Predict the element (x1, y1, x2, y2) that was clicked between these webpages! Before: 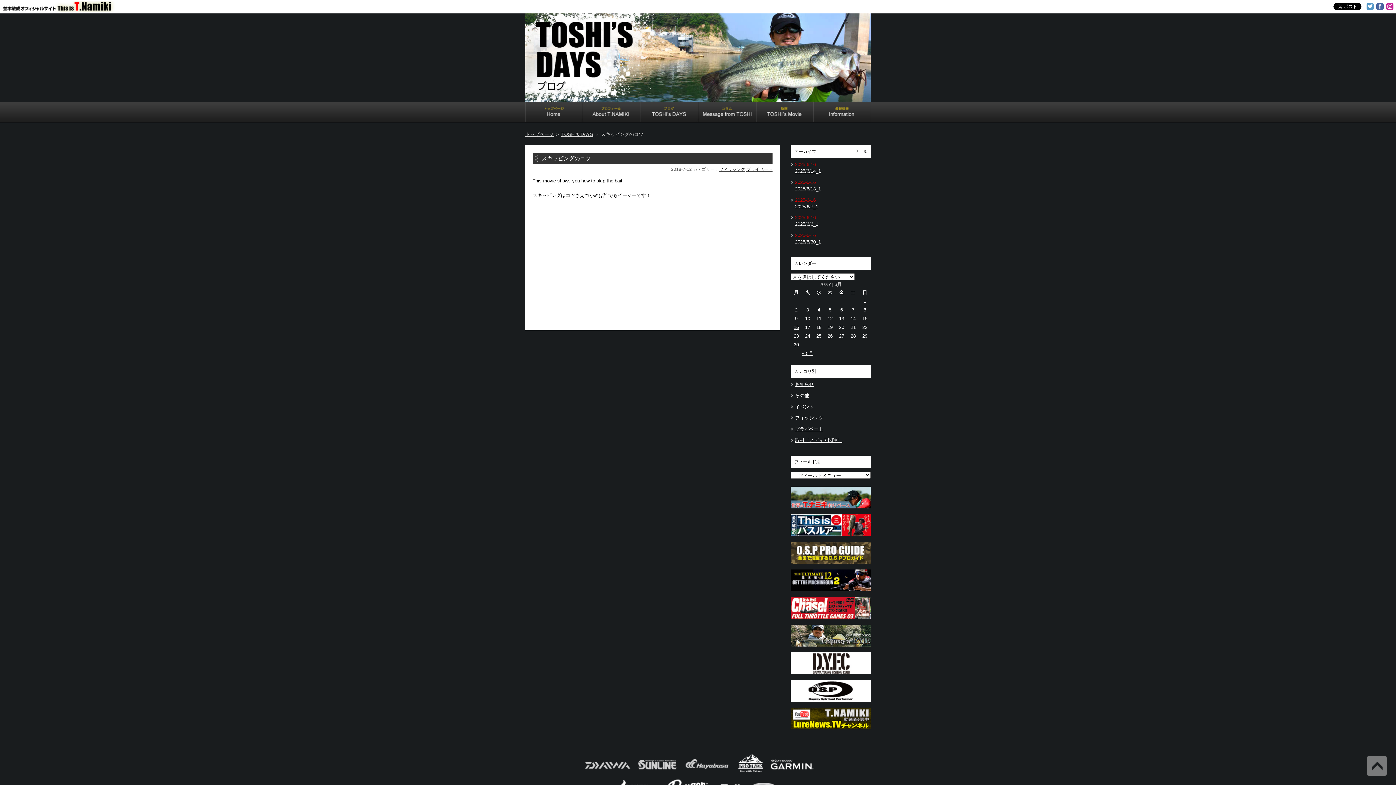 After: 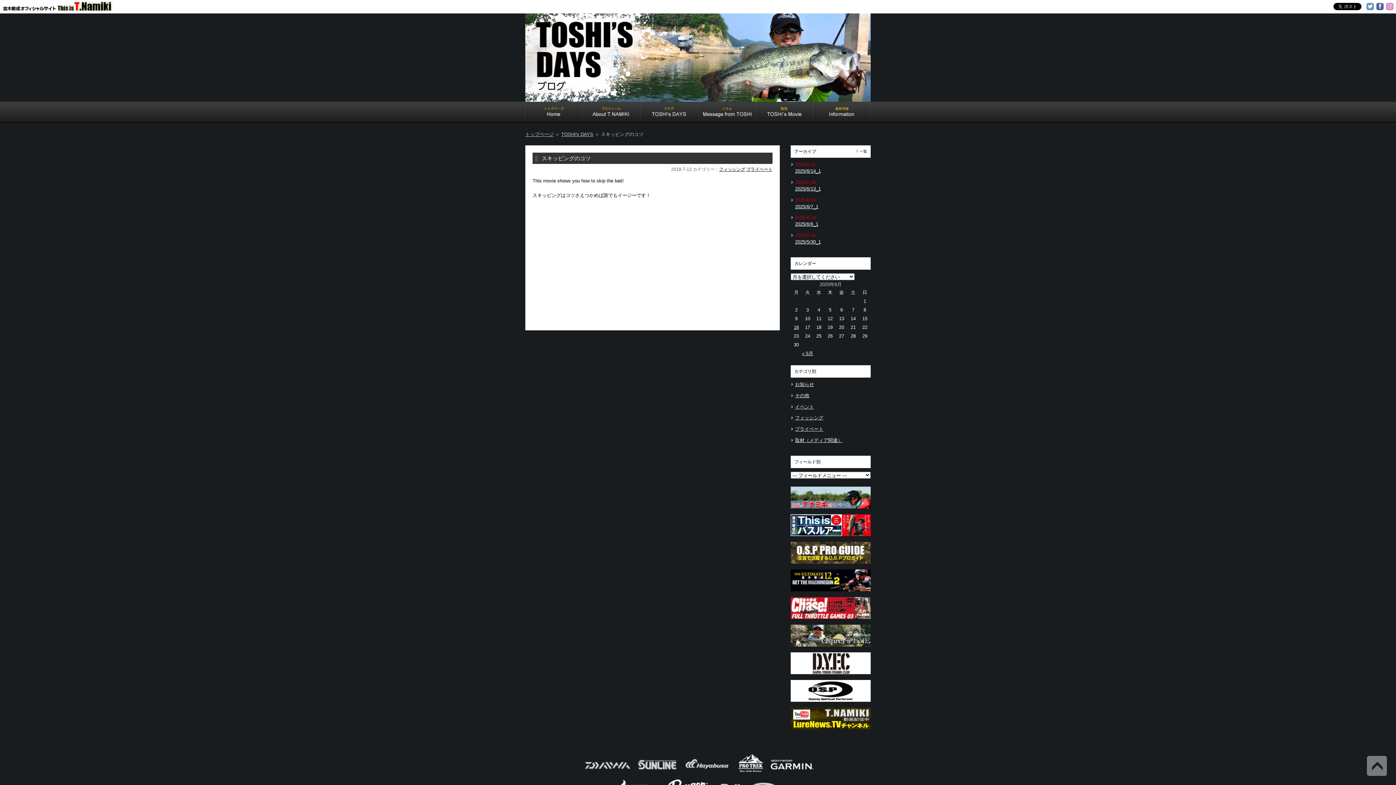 Action: bbox: (1386, 2, 1393, 10)